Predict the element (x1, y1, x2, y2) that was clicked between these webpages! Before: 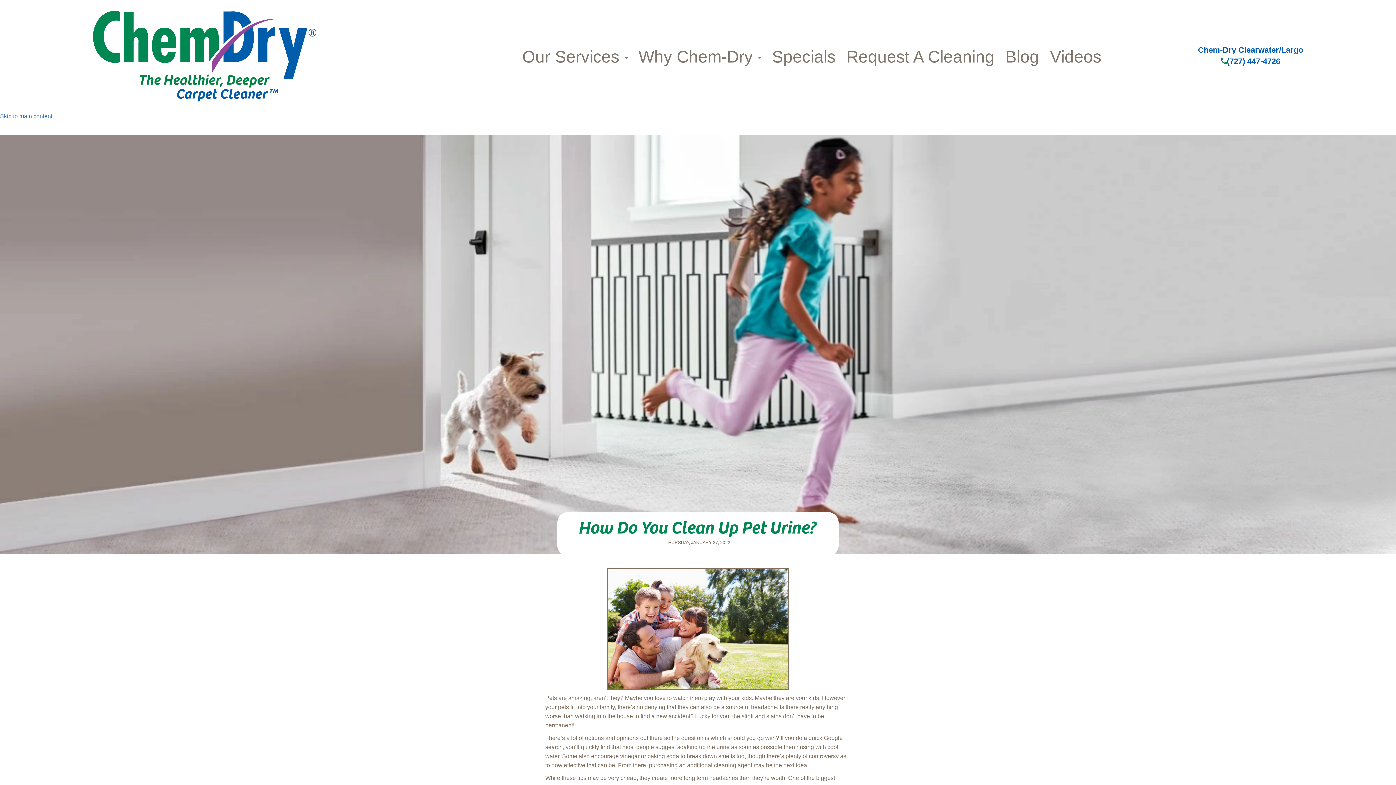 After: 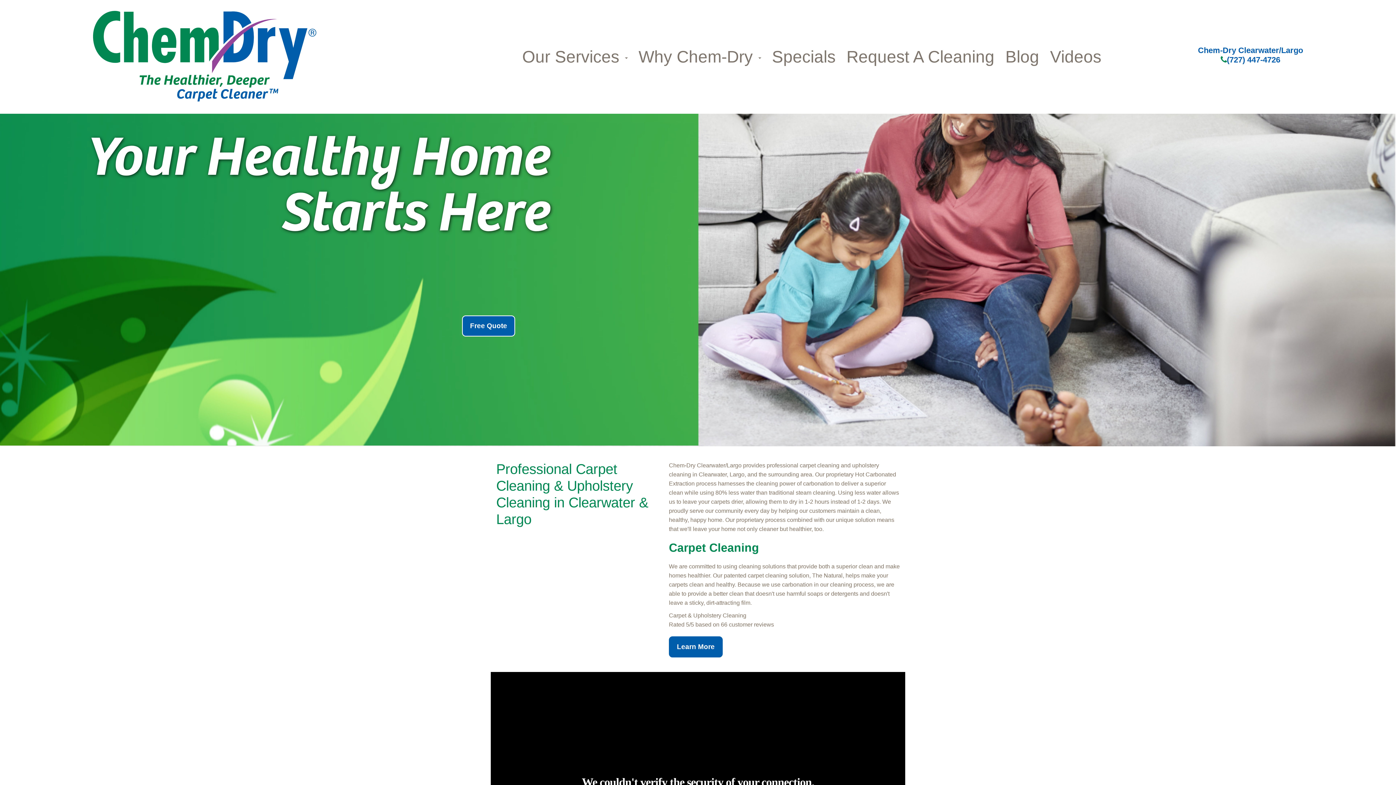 Action: bbox: (92, 10, 316, 102)